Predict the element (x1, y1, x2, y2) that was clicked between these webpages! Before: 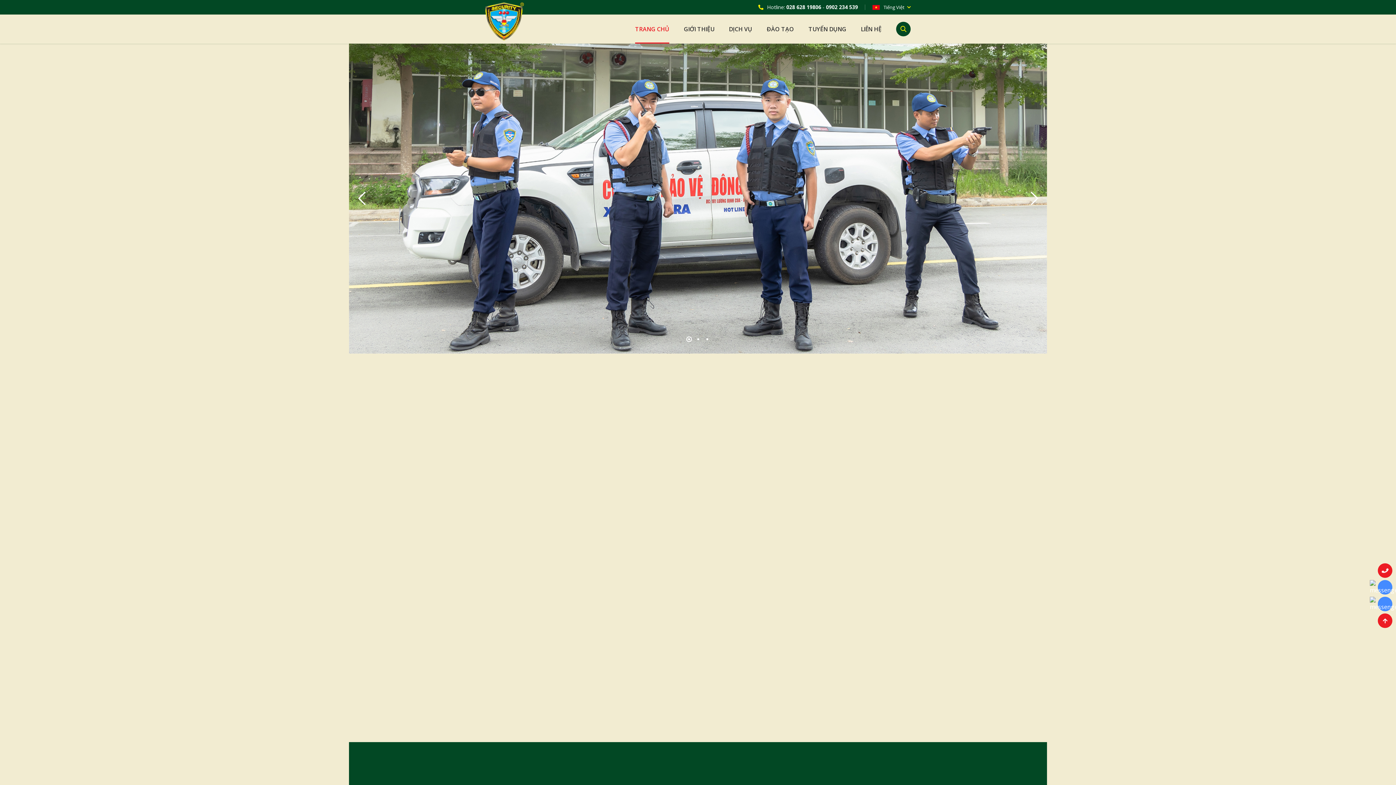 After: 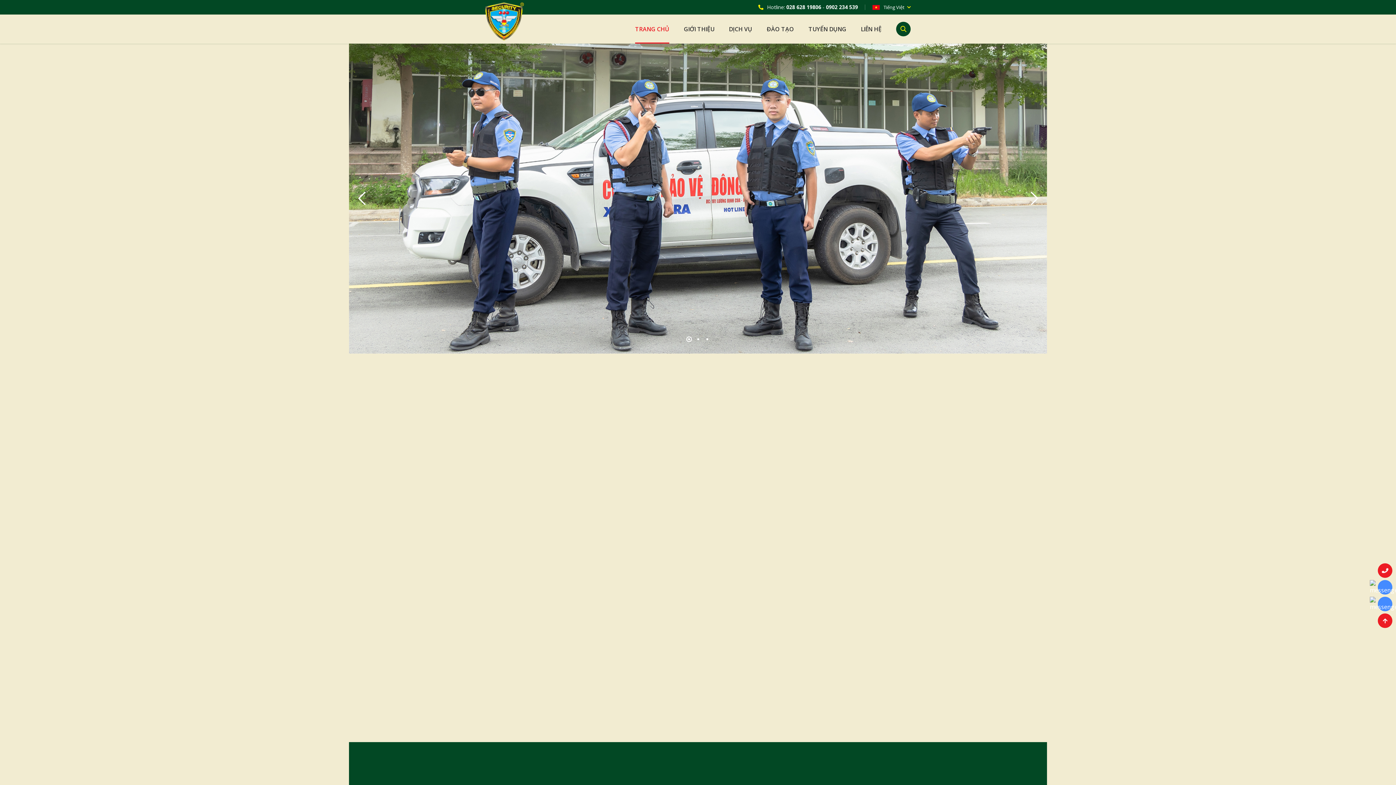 Action: bbox: (349, 43, 1047, 353)